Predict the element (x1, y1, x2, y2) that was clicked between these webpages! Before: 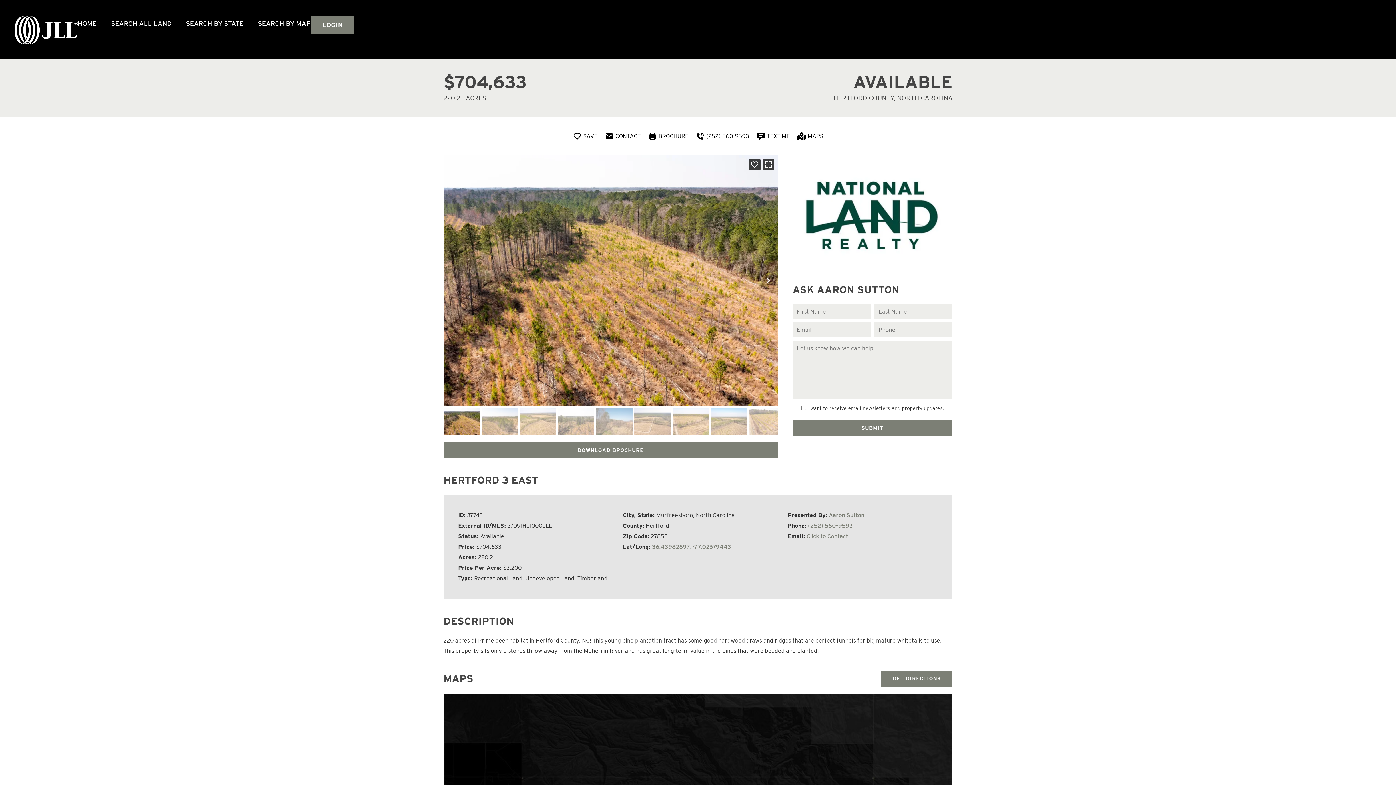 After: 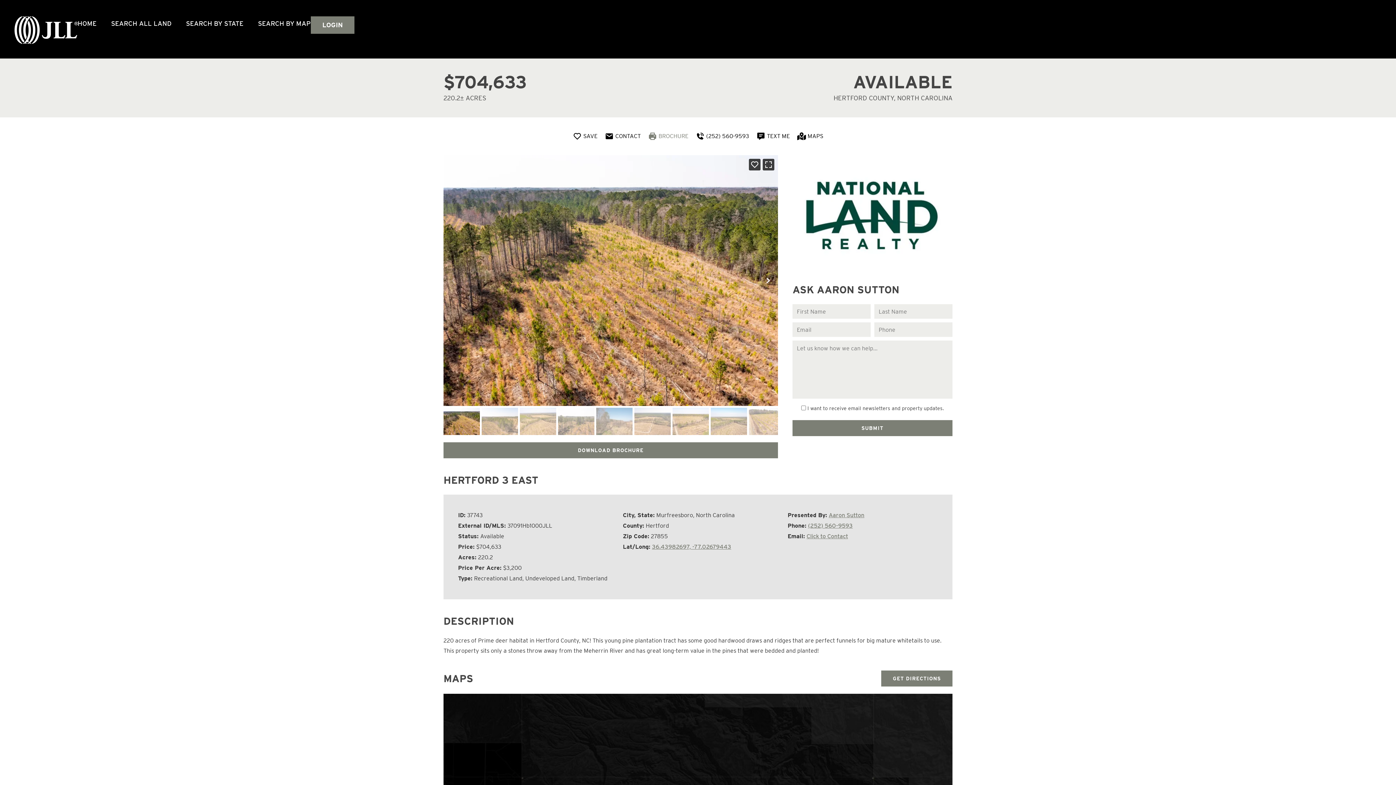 Action: bbox: (648, 132, 688, 140) label: BROCHURE